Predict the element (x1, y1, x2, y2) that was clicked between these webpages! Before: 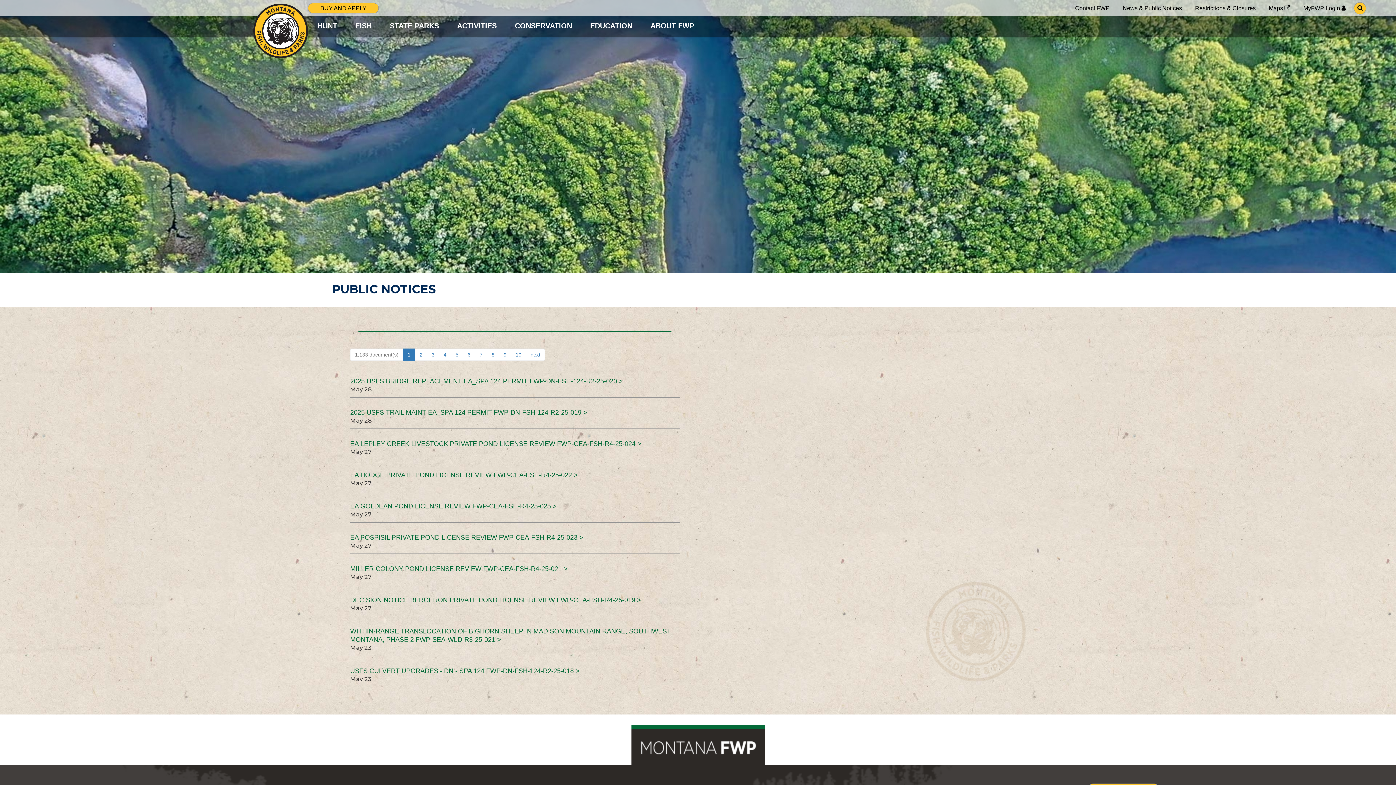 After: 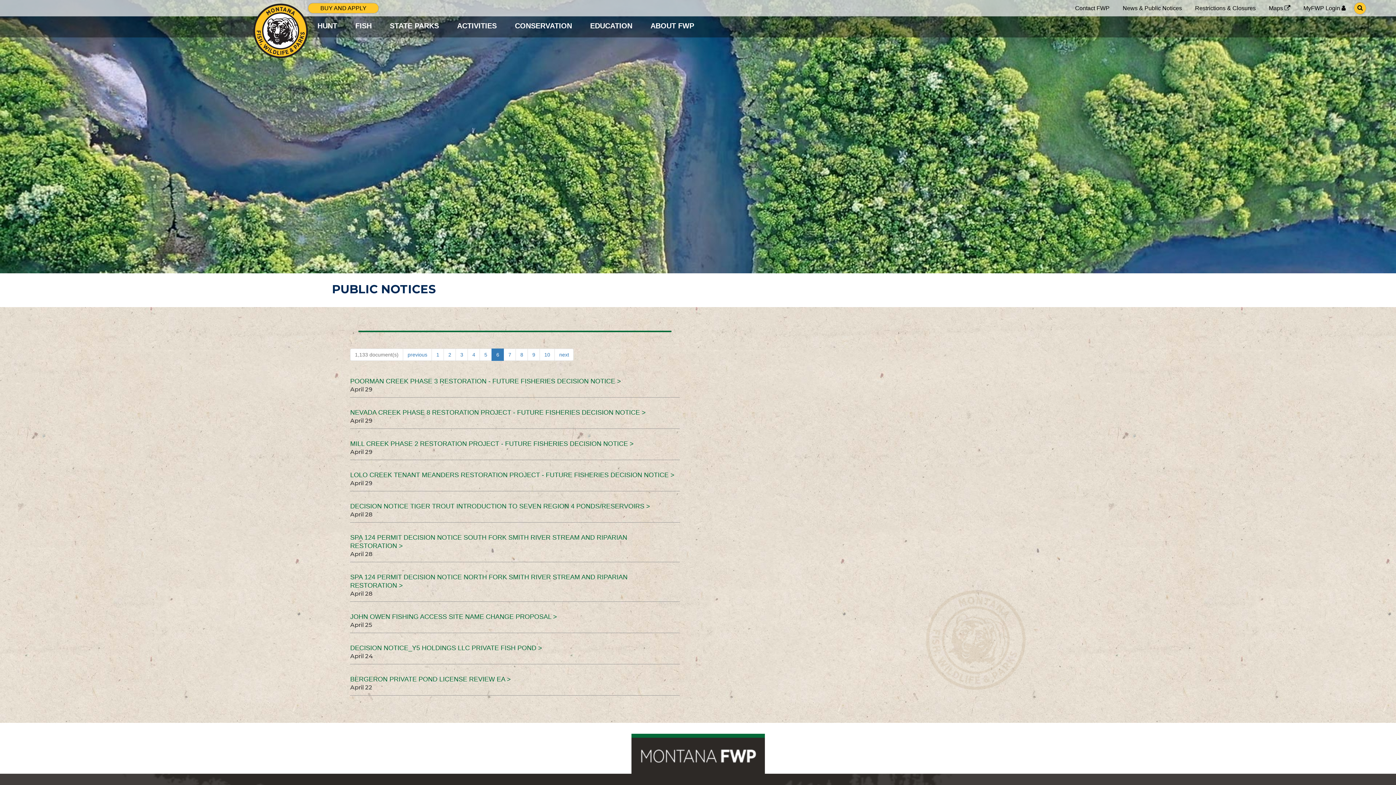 Action: label: 6 bbox: (463, 348, 475, 361)